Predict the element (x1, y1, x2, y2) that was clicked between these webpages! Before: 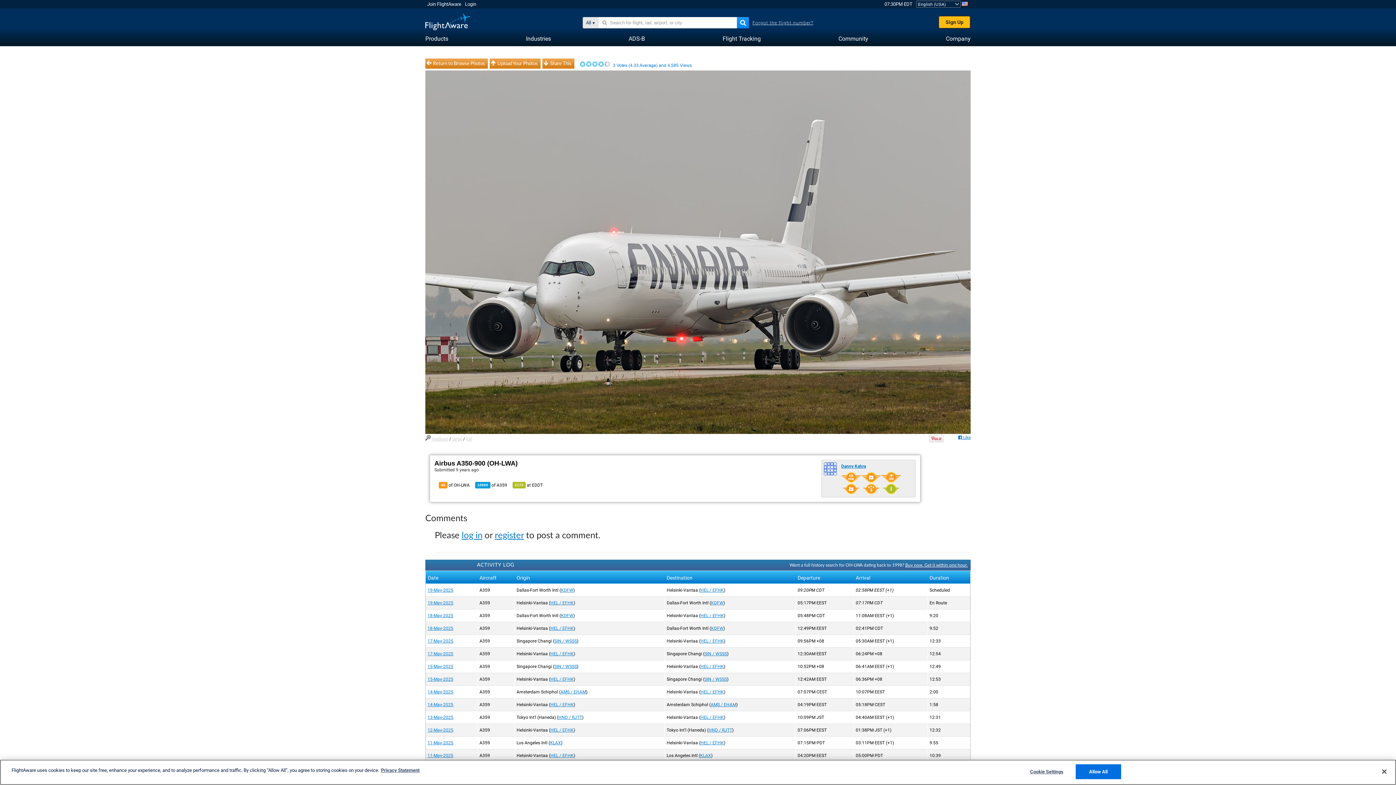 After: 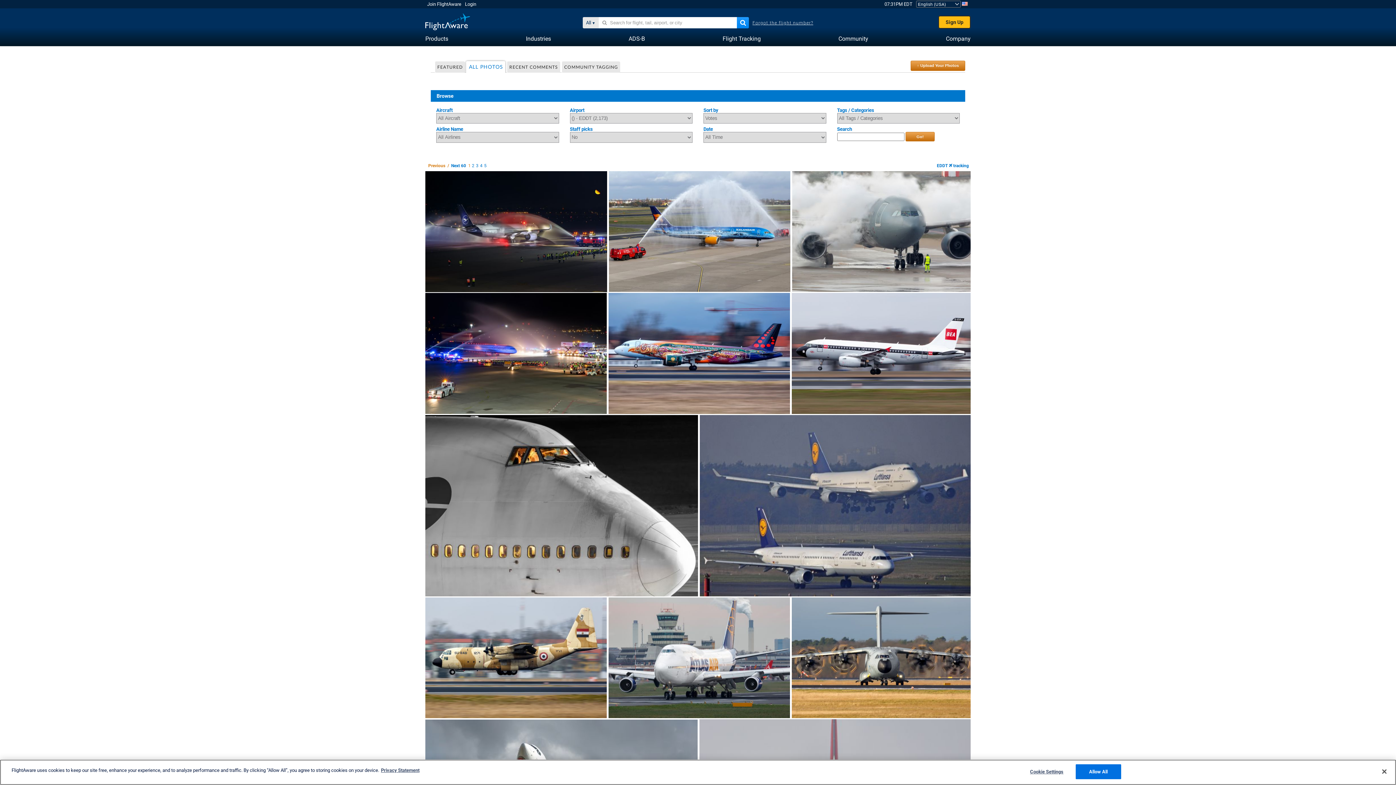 Action: label: 2173 at EDDT bbox: (512, 482, 542, 488)